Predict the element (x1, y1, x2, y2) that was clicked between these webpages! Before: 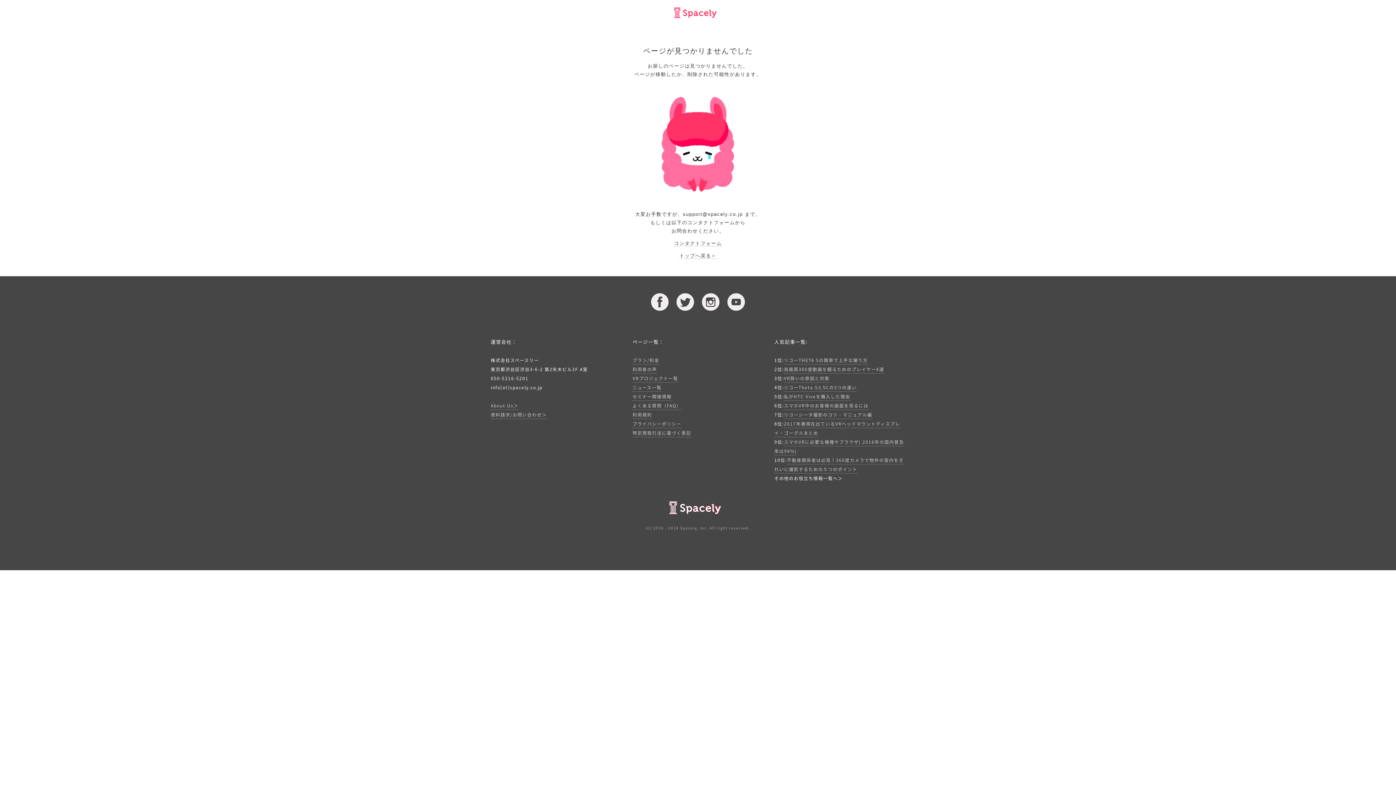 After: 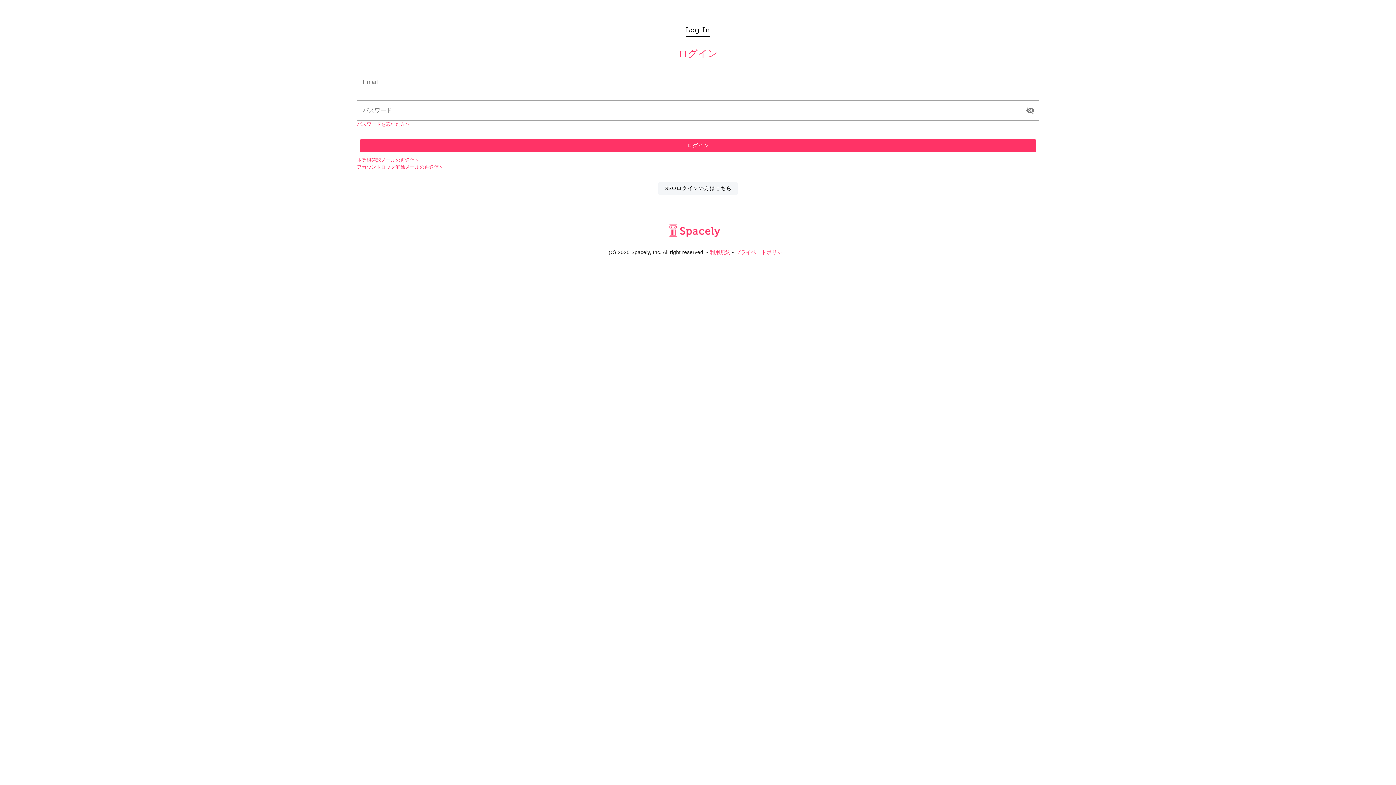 Action: bbox: (669, 504, 727, 510)